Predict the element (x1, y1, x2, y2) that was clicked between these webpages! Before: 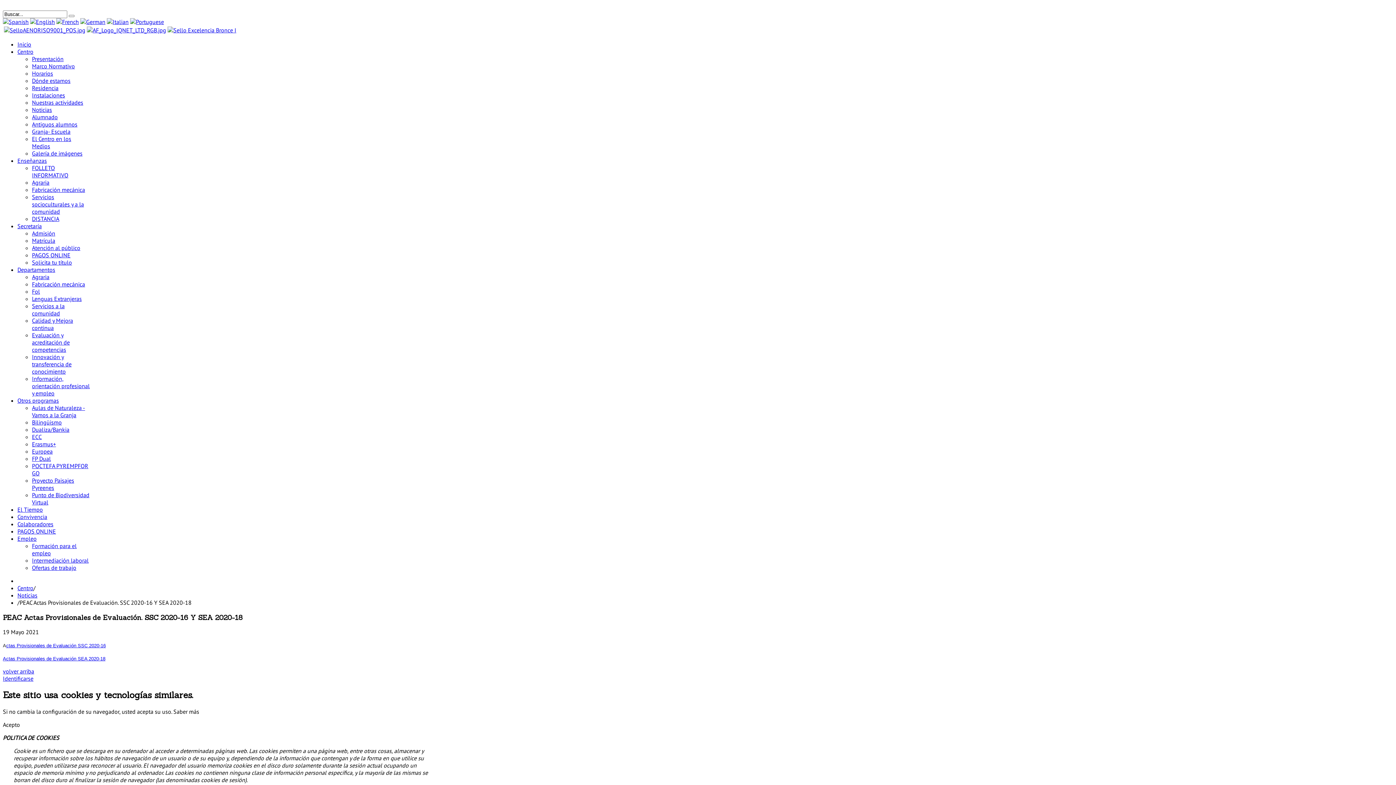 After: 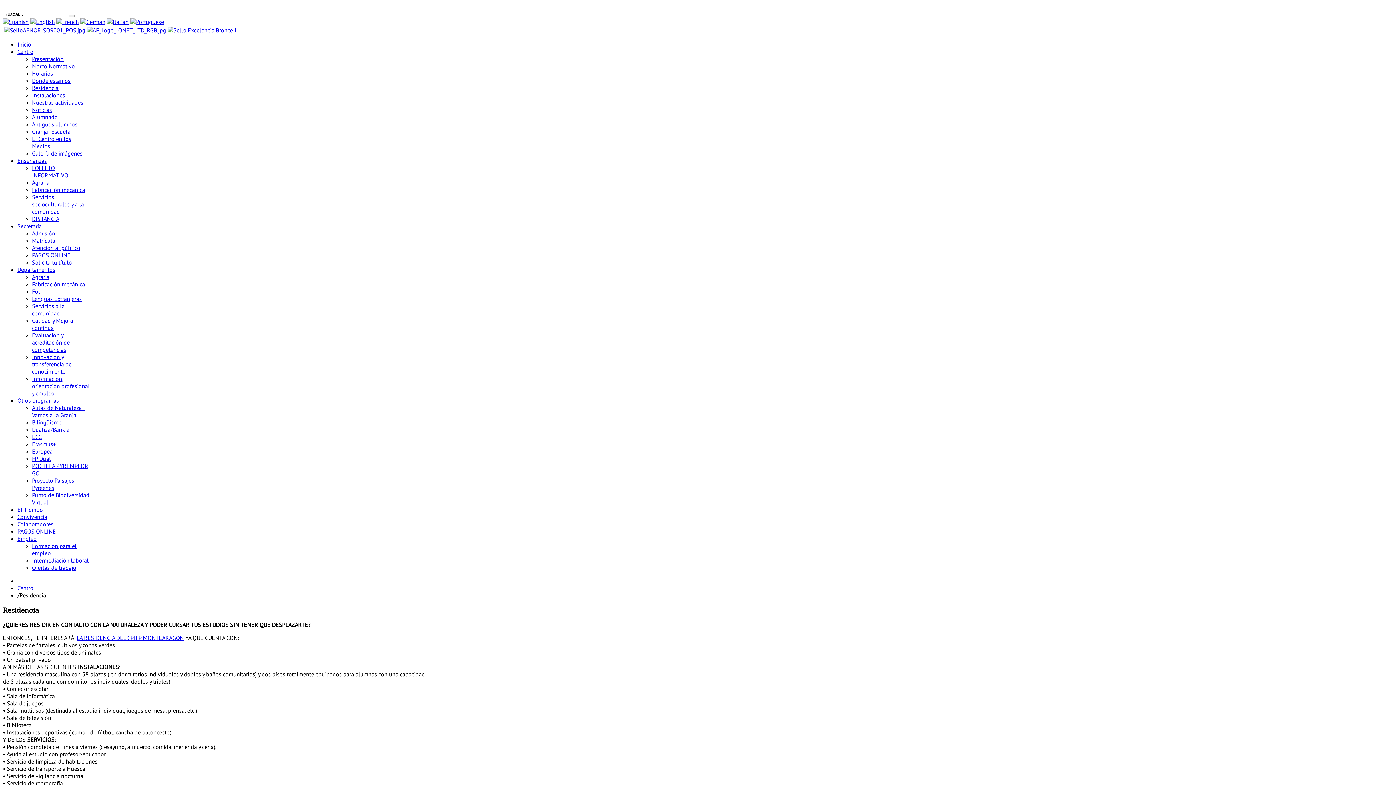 Action: label: Residencia bbox: (32, 84, 58, 91)